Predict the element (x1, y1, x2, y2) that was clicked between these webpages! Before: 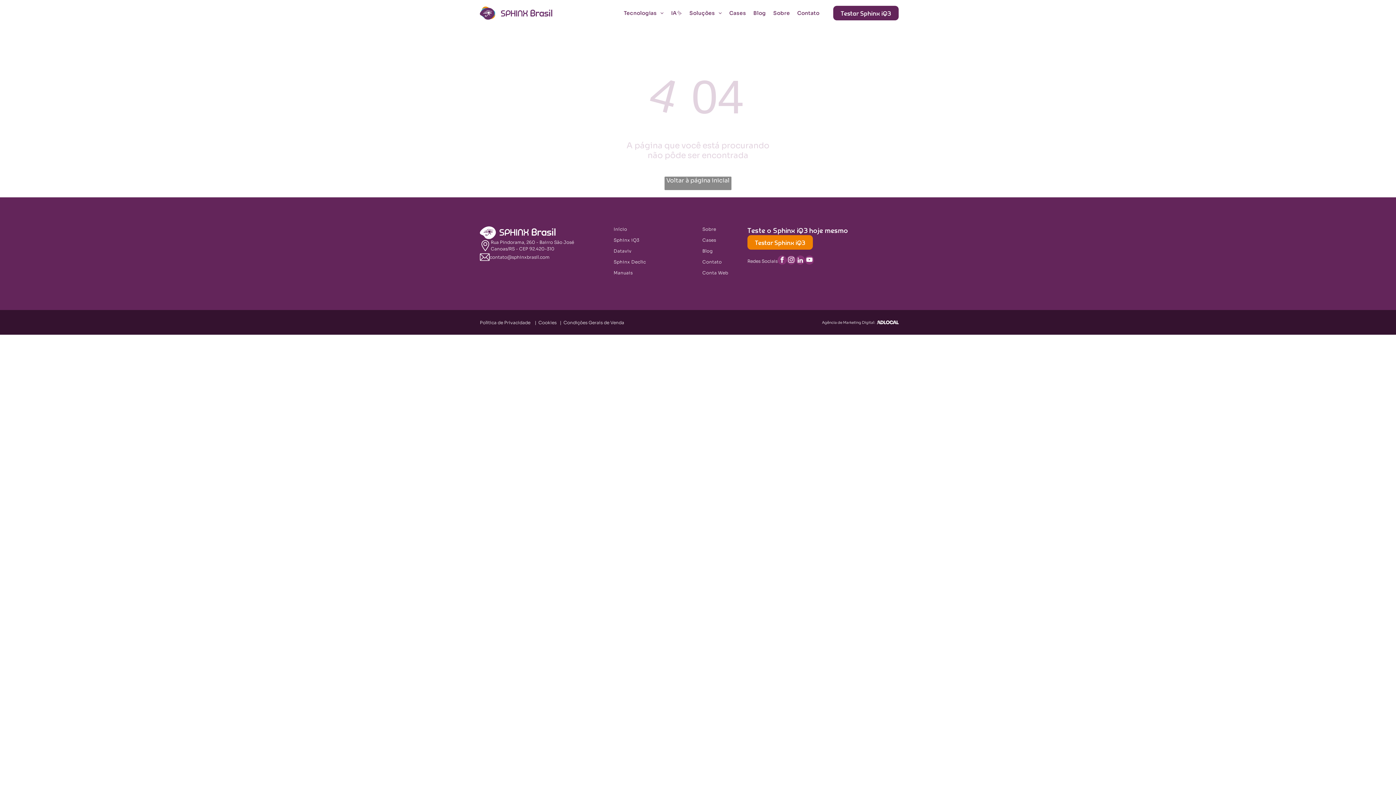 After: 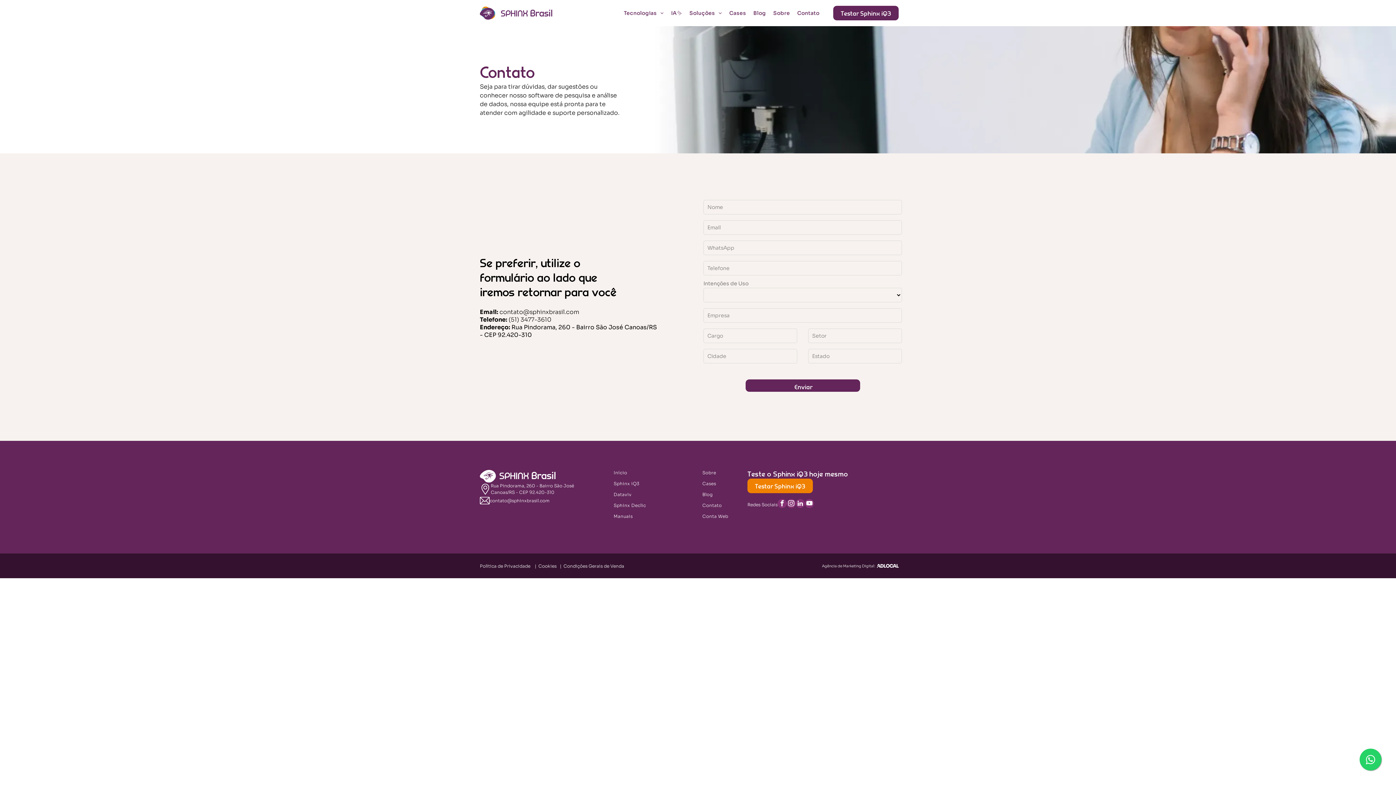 Action: label: Contato bbox: (702, 259, 747, 270)